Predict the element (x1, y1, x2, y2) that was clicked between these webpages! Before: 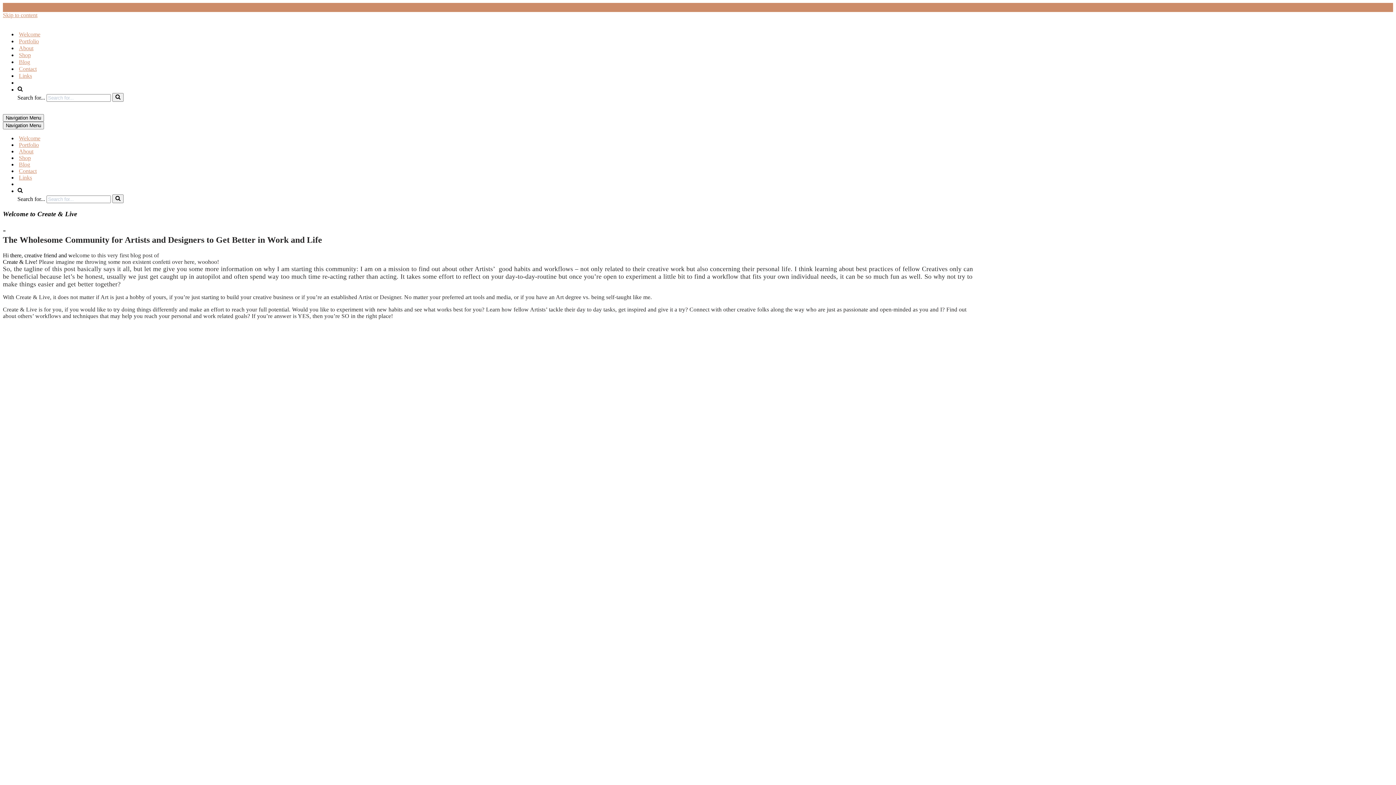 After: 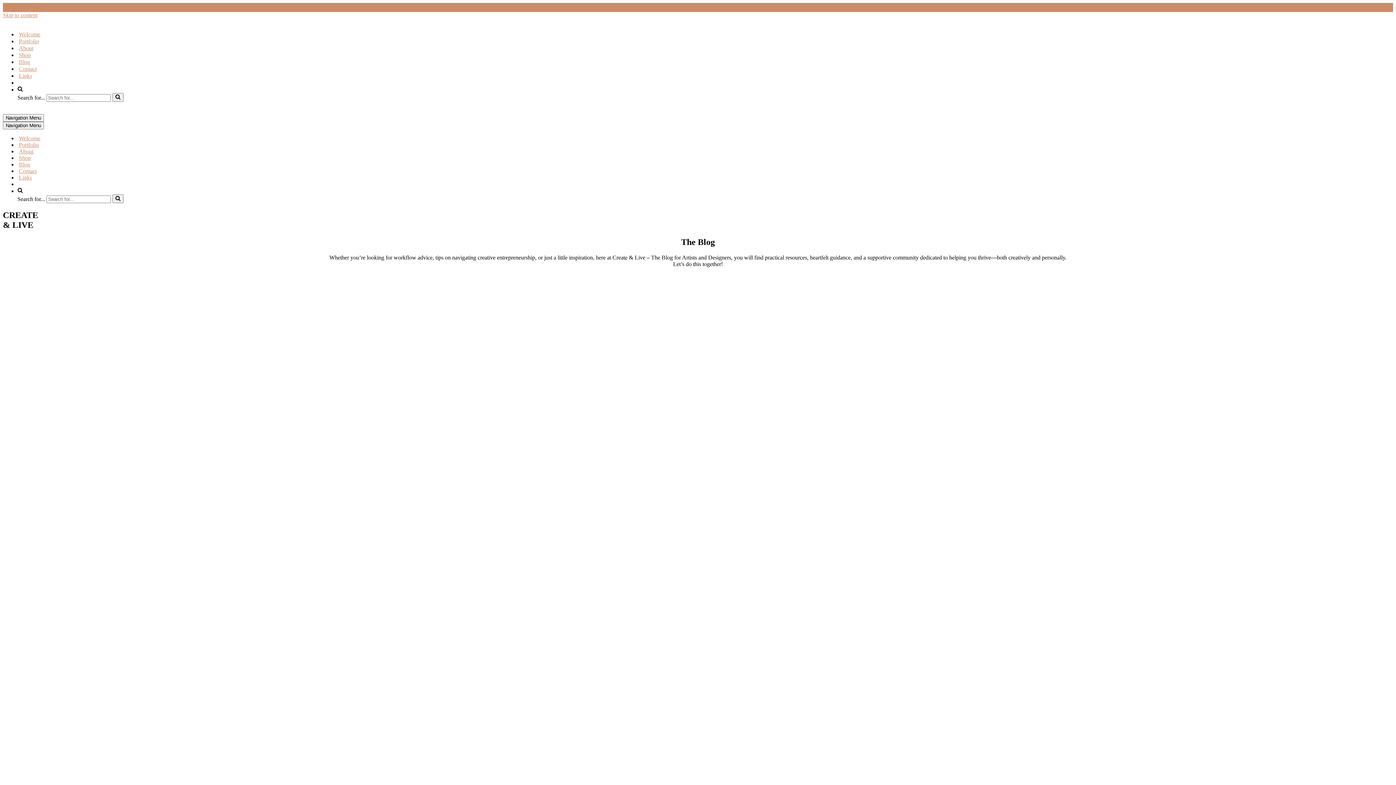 Action: bbox: (18, 161, 30, 168) label: Blog